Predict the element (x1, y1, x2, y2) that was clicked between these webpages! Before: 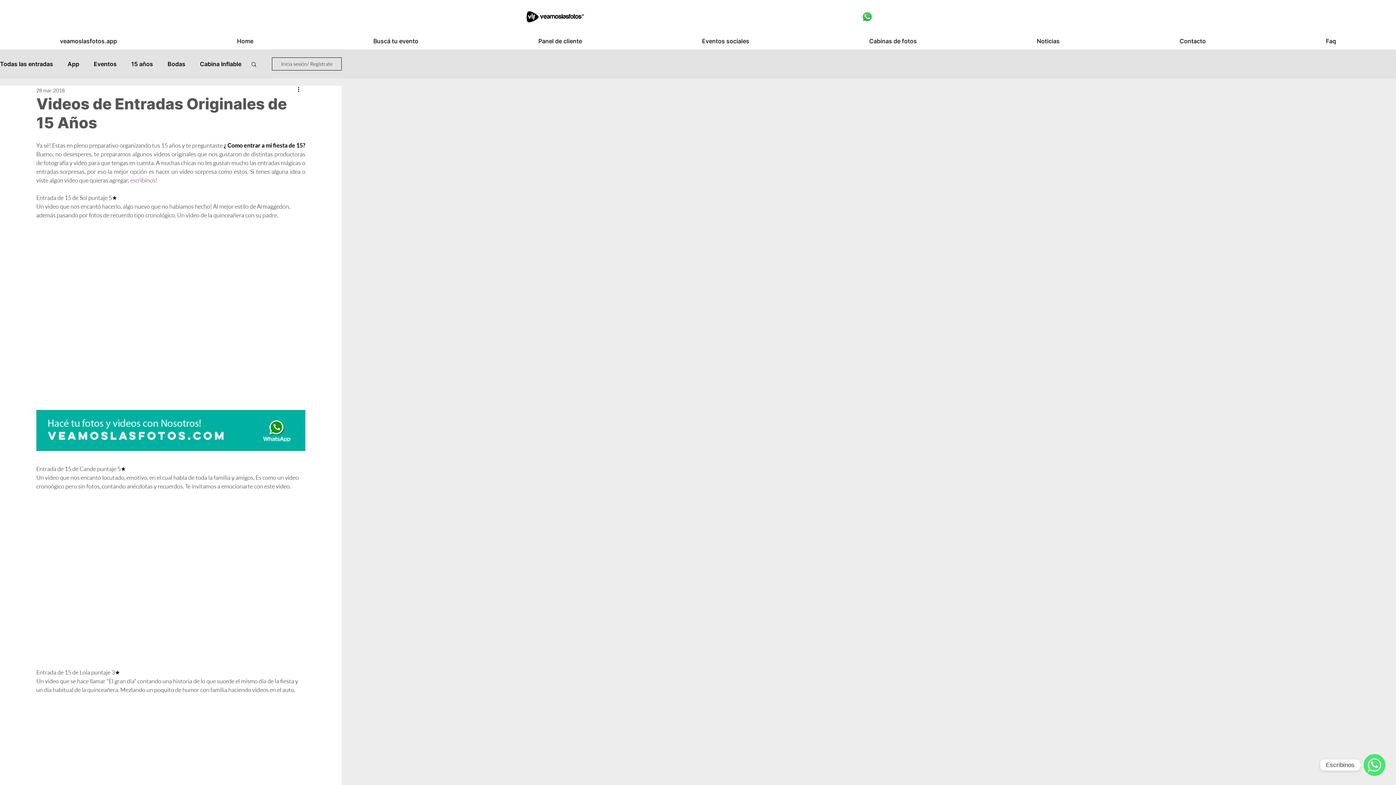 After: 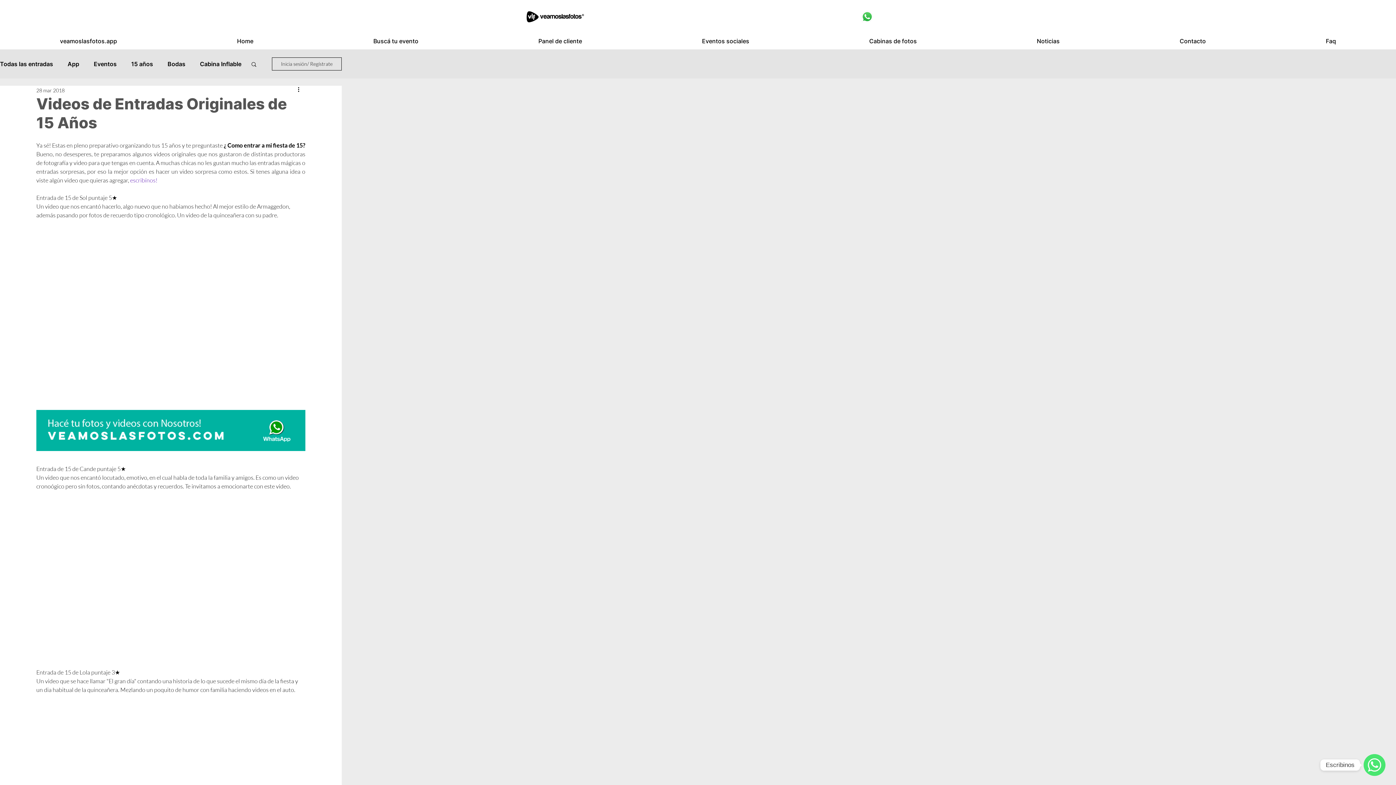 Action: bbox: (130, 176, 157, 184) label: escribínos!